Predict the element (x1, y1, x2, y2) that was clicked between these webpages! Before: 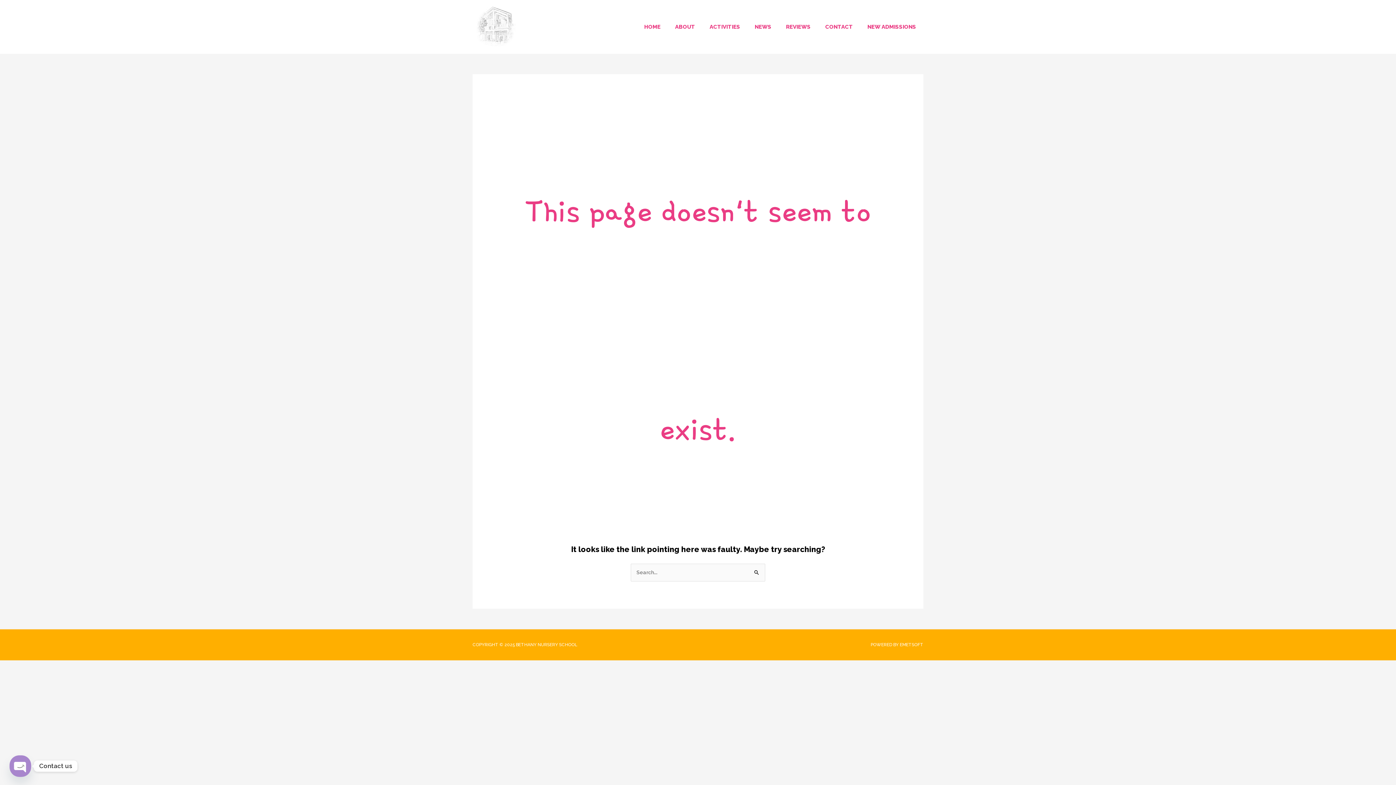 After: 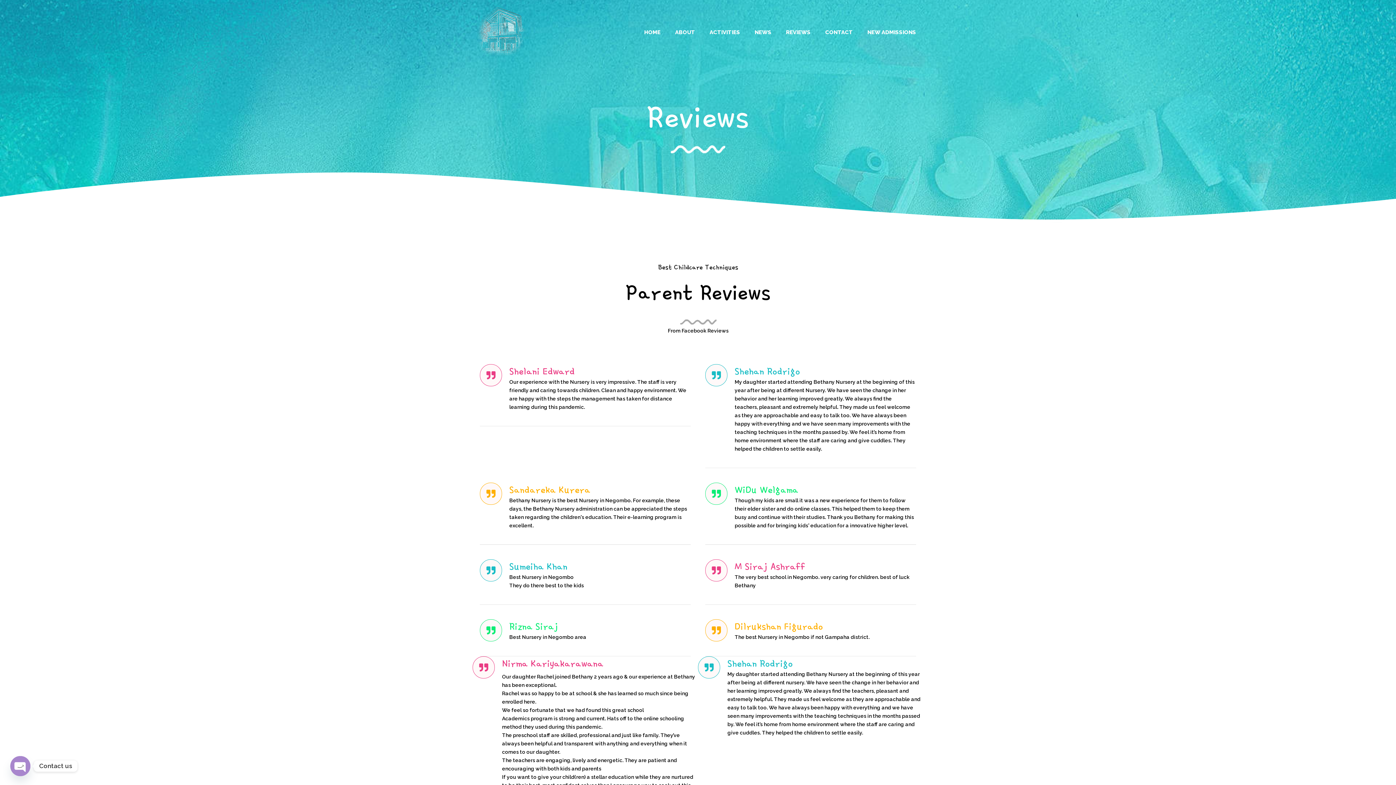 Action: label: REVIEWS bbox: (778, 16, 818, 37)